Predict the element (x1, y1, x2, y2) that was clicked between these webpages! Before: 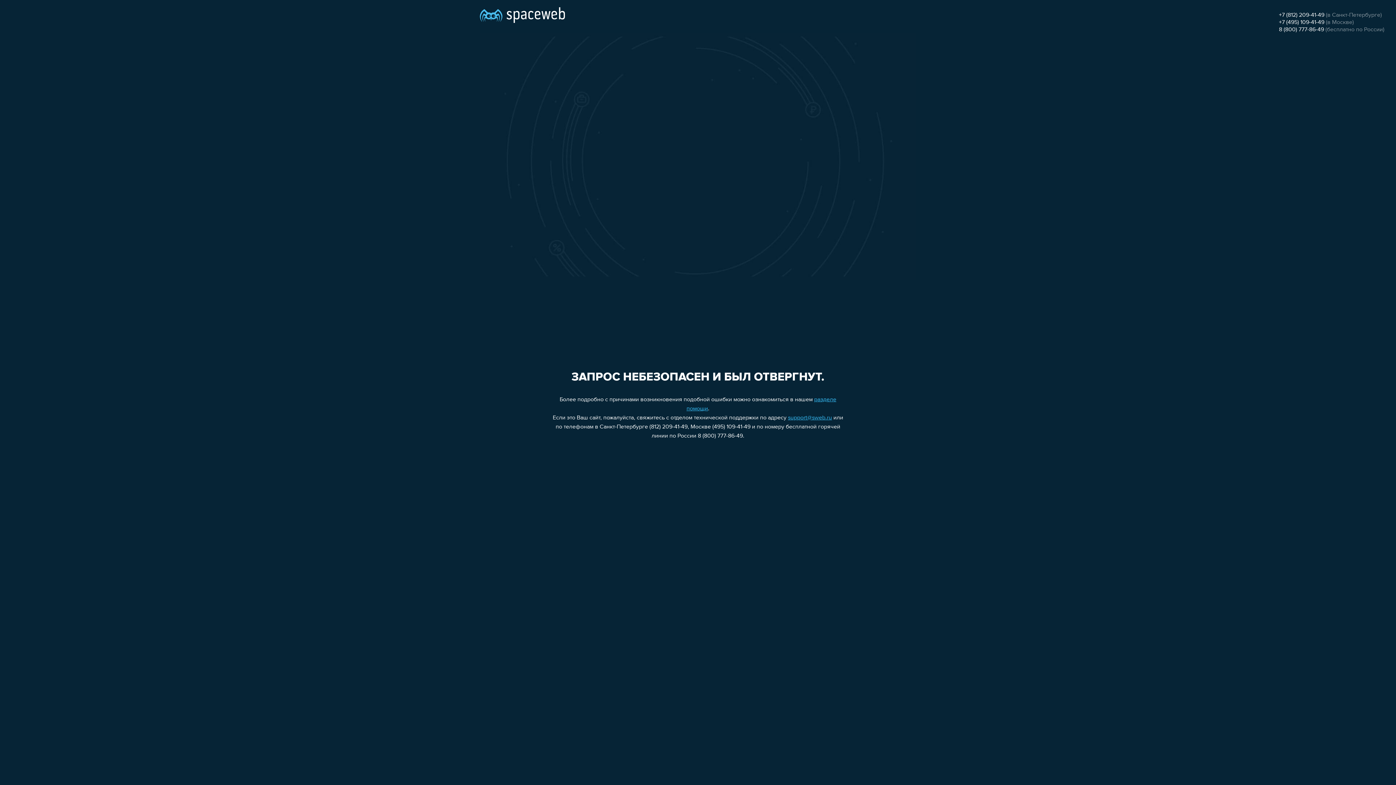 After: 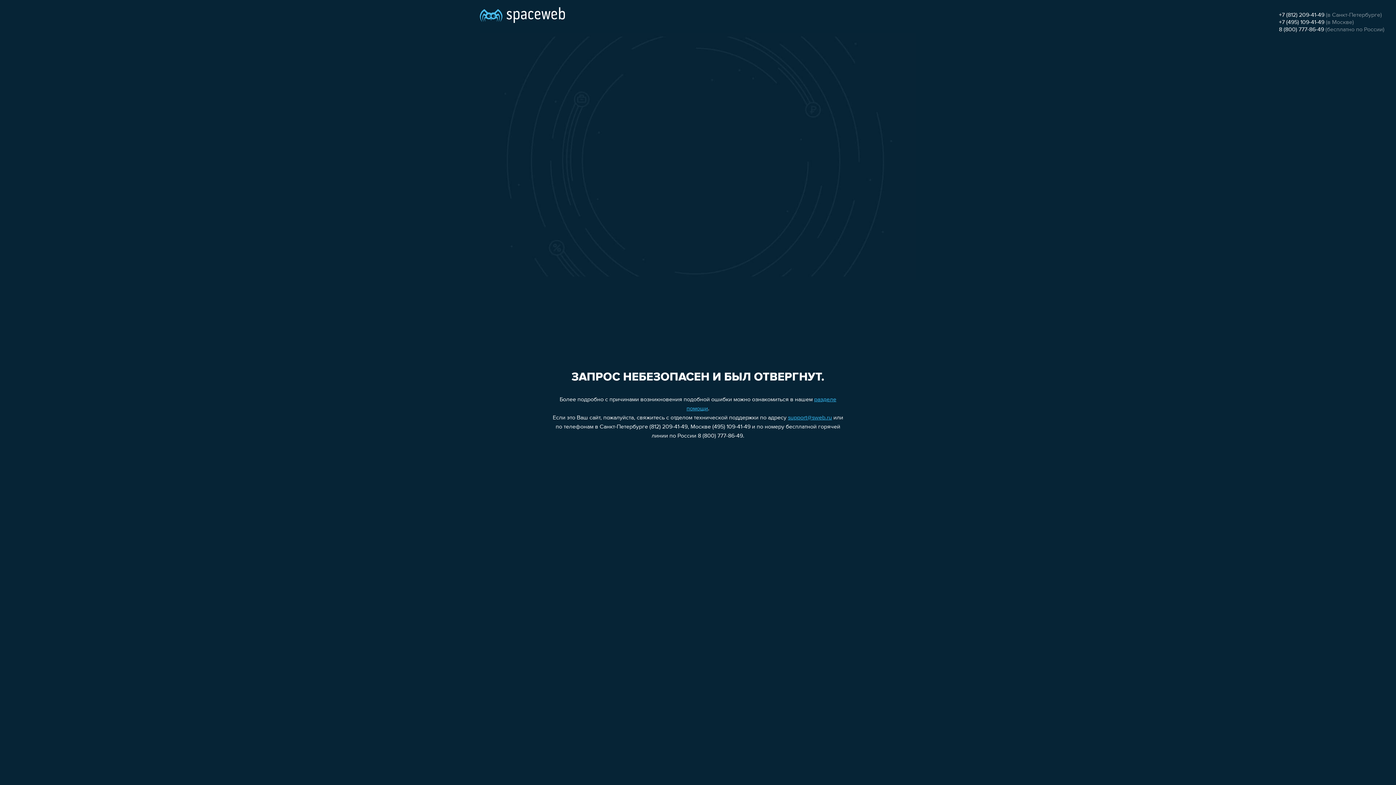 Action: bbox: (1279, 12, 1324, 18) label: +7 (812) 209-41-49